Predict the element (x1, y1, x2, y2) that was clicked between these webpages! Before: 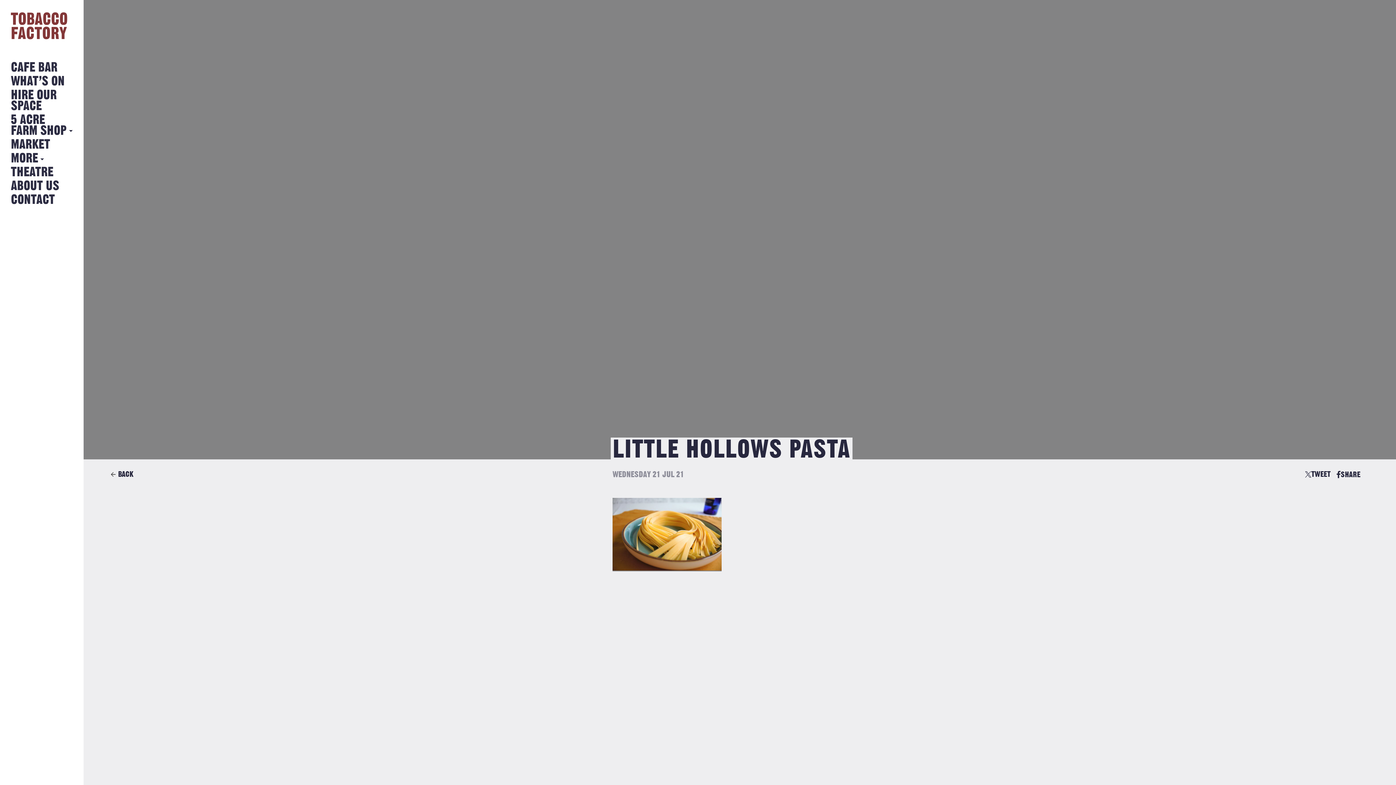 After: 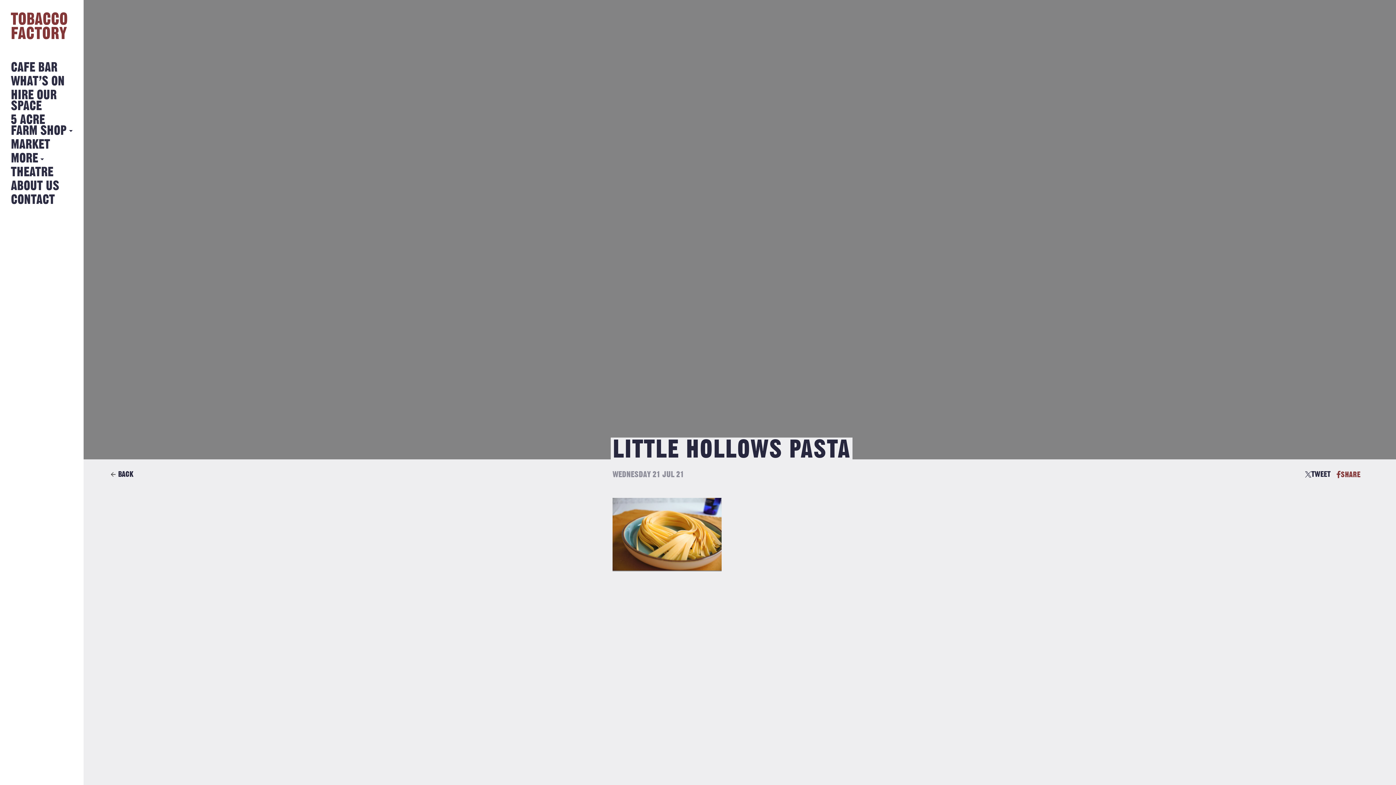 Action: label: SHARE bbox: (1336, 471, 1360, 478)